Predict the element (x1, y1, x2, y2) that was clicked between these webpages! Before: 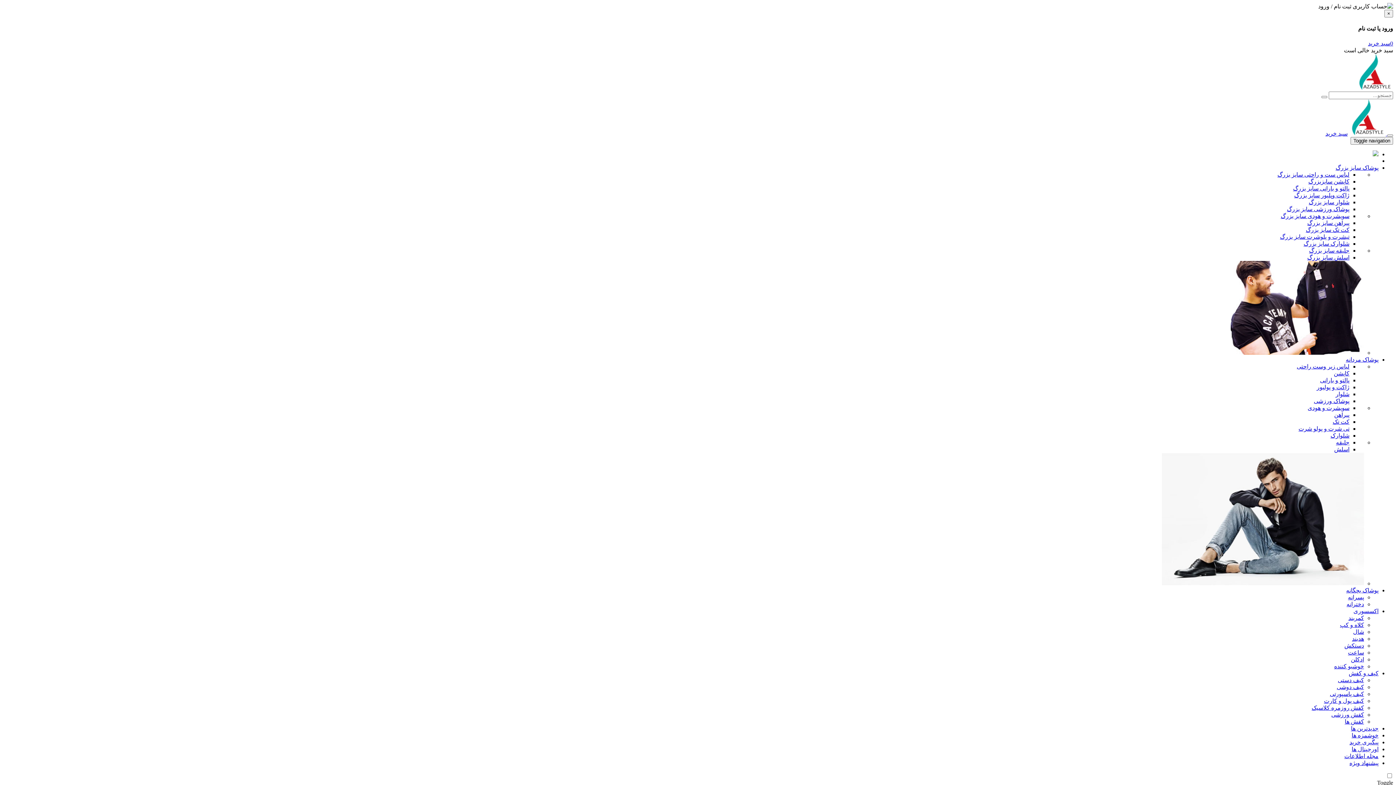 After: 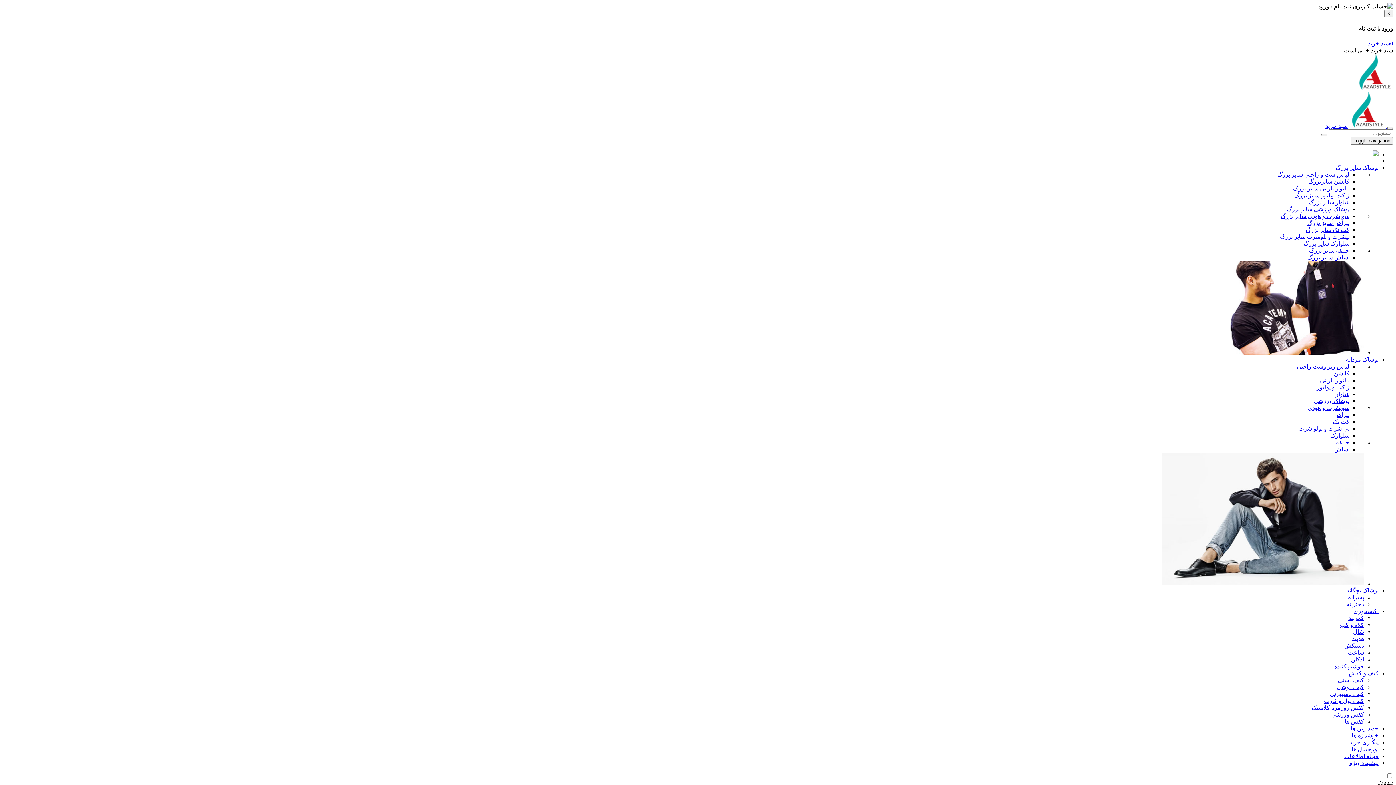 Action: bbox: (1349, 739, 1378, 745) label: پیگیری خرید